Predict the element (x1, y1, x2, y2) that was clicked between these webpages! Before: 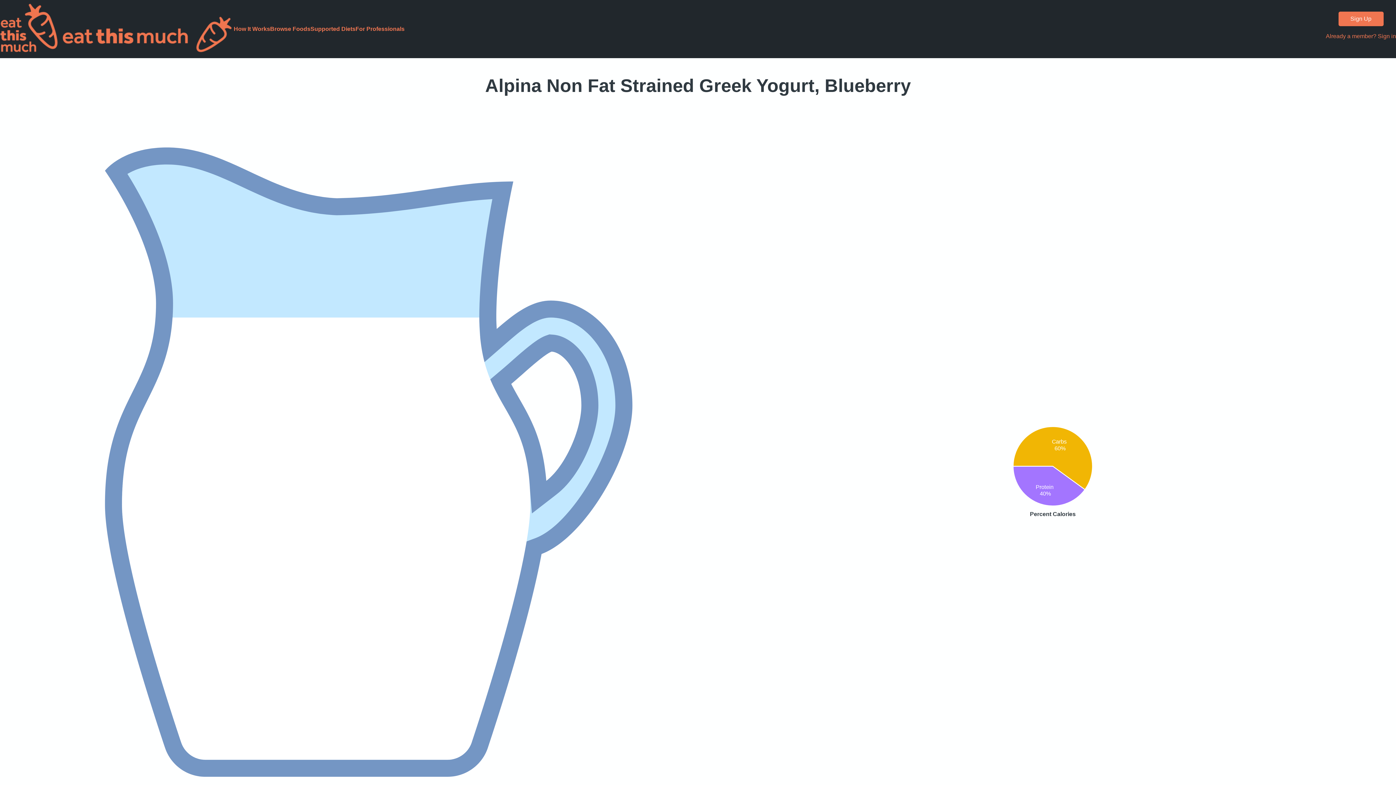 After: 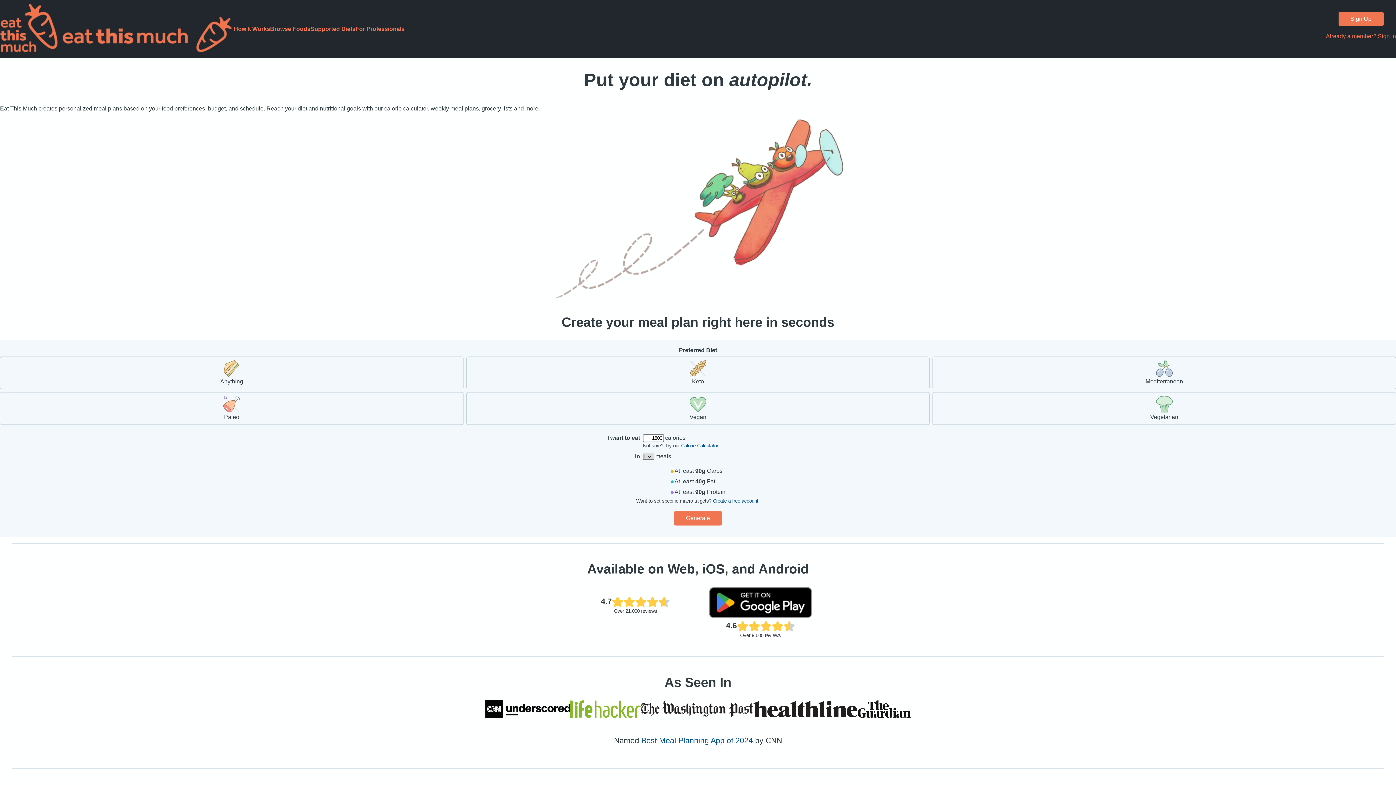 Action: label:   bbox: (0, 2, 233, 55)